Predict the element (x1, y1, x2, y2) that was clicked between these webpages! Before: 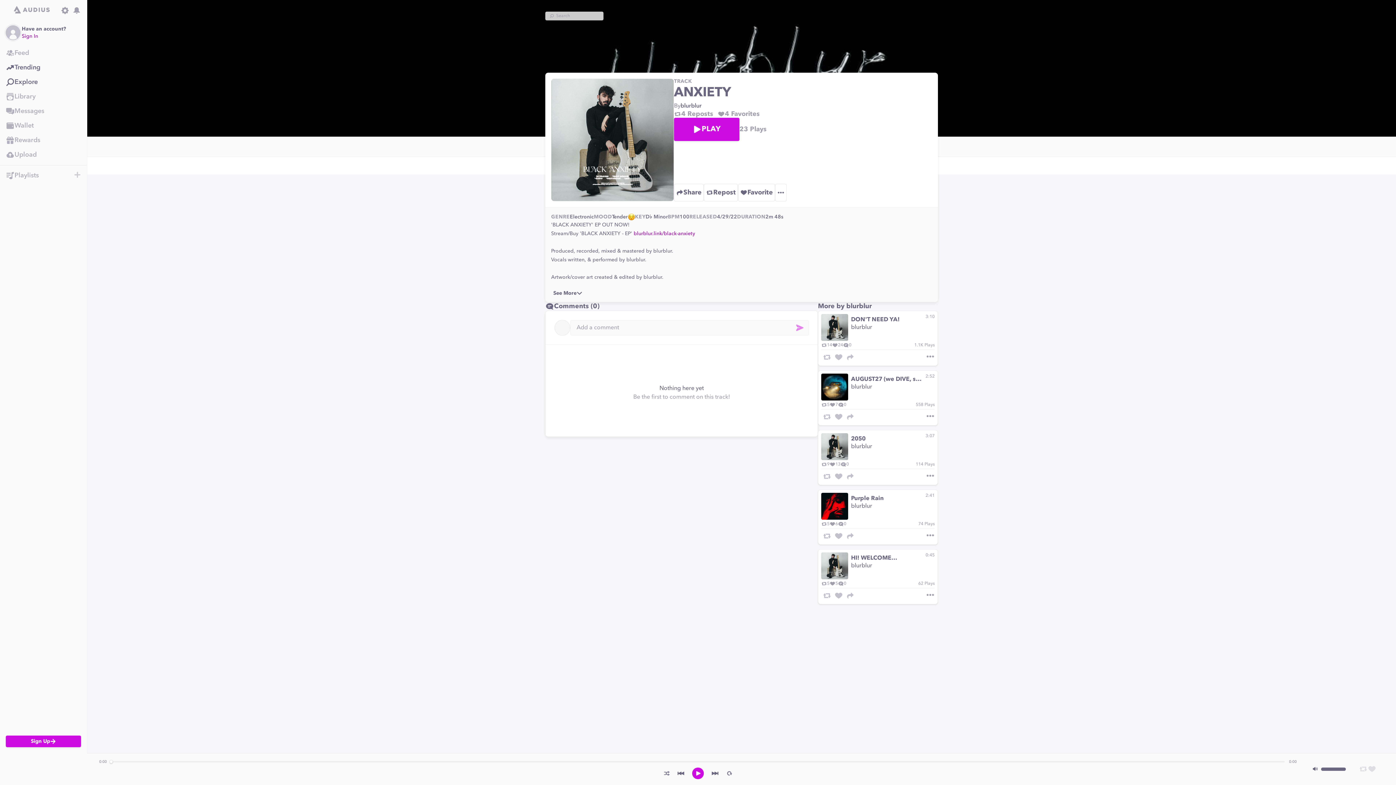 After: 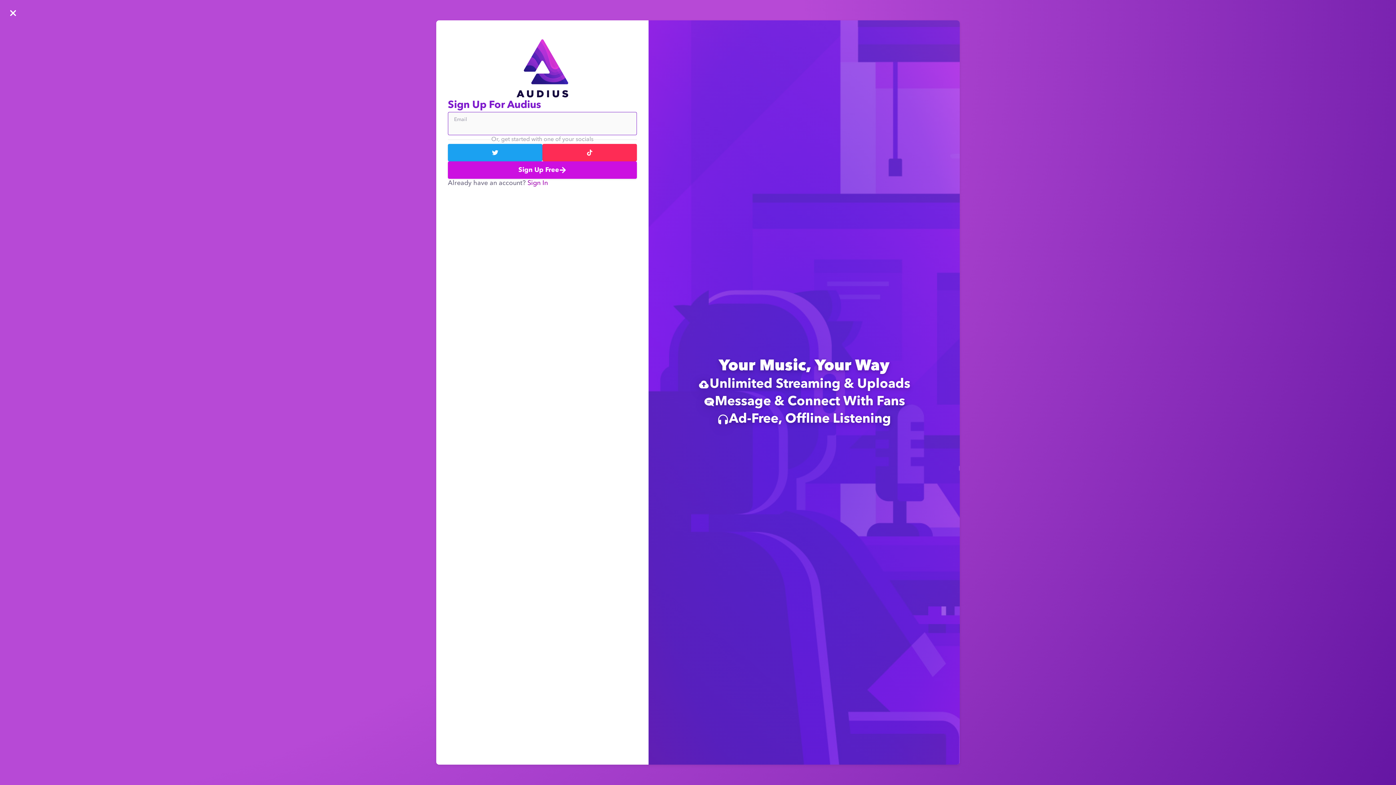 Action: bbox: (0, 118, 86, 133) label: Wallet